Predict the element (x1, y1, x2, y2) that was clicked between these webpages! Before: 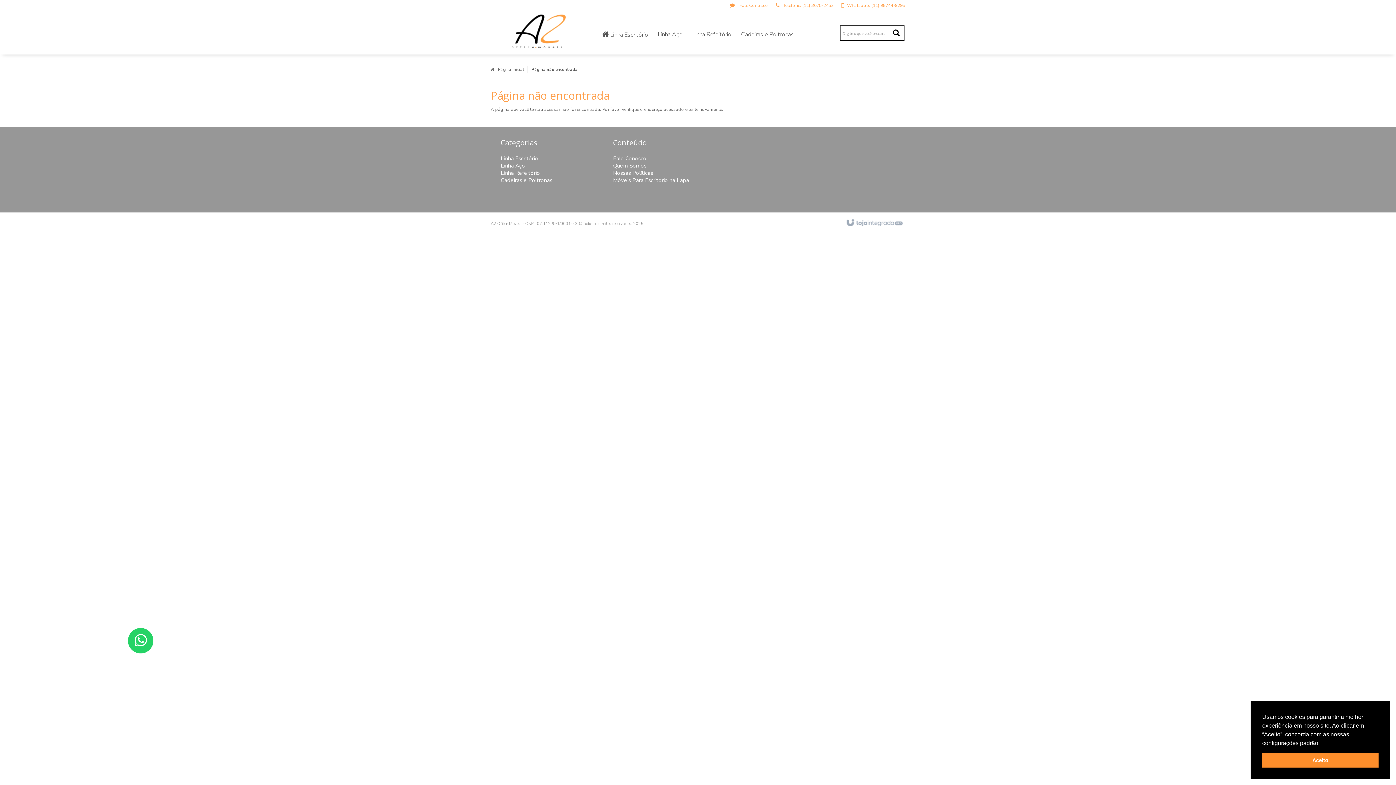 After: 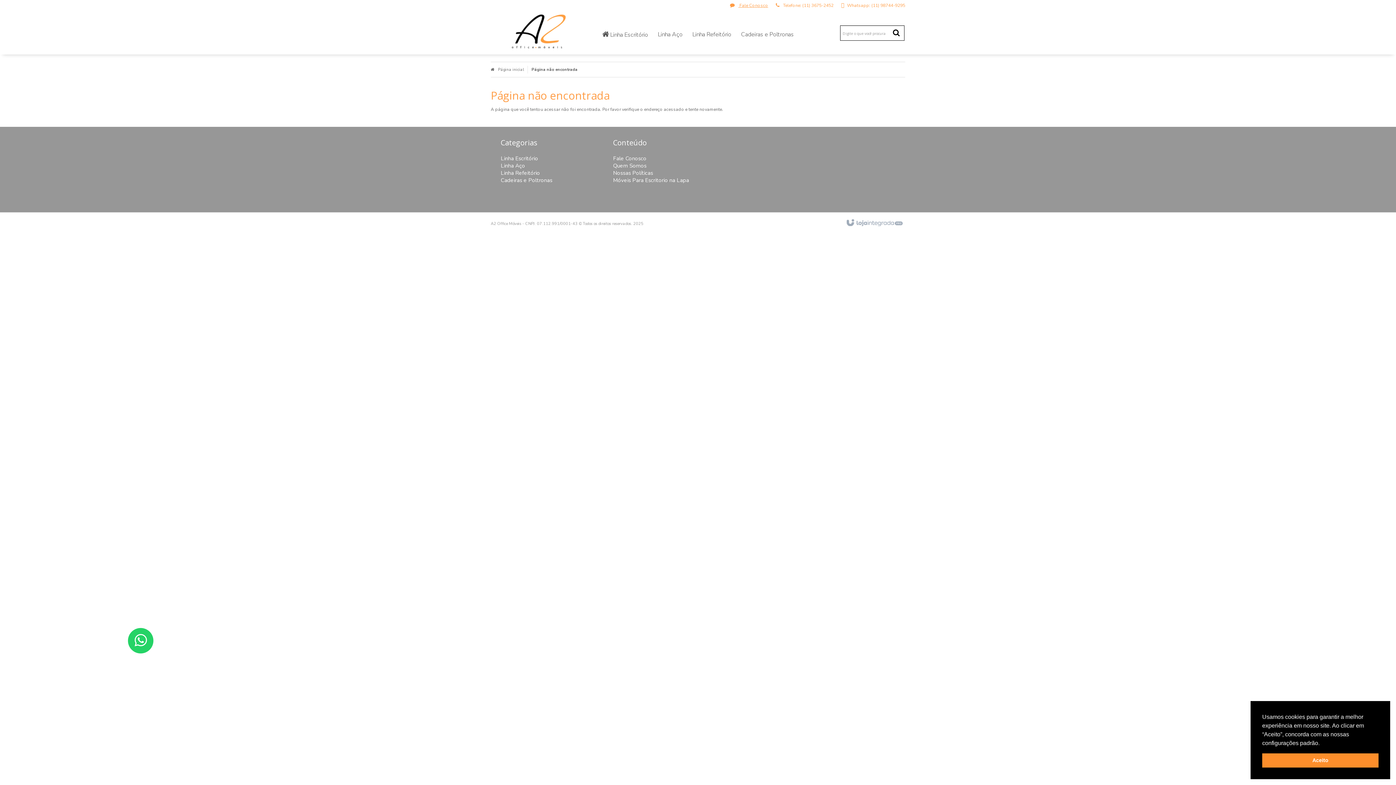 Action: bbox: (730, 2, 768, 8) label:  Fale Conosco